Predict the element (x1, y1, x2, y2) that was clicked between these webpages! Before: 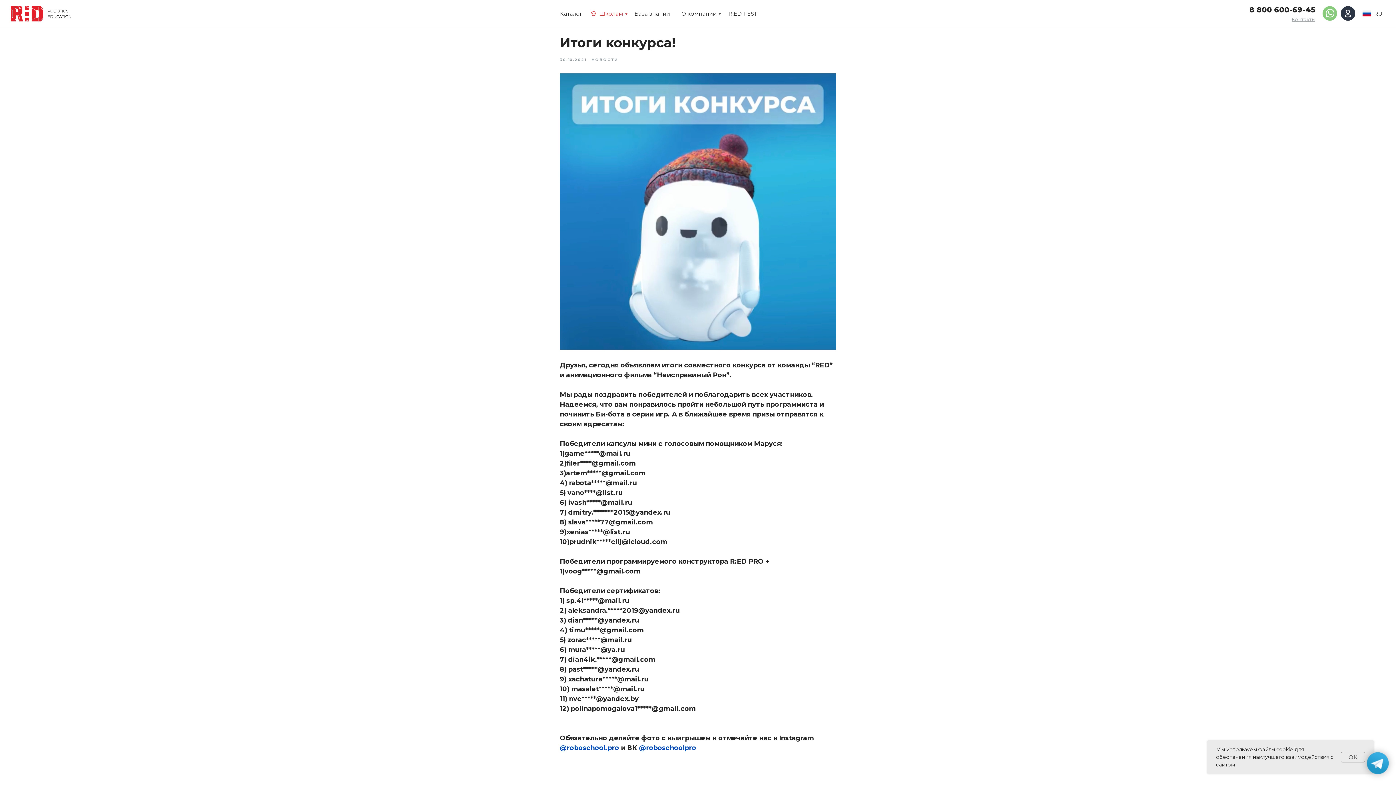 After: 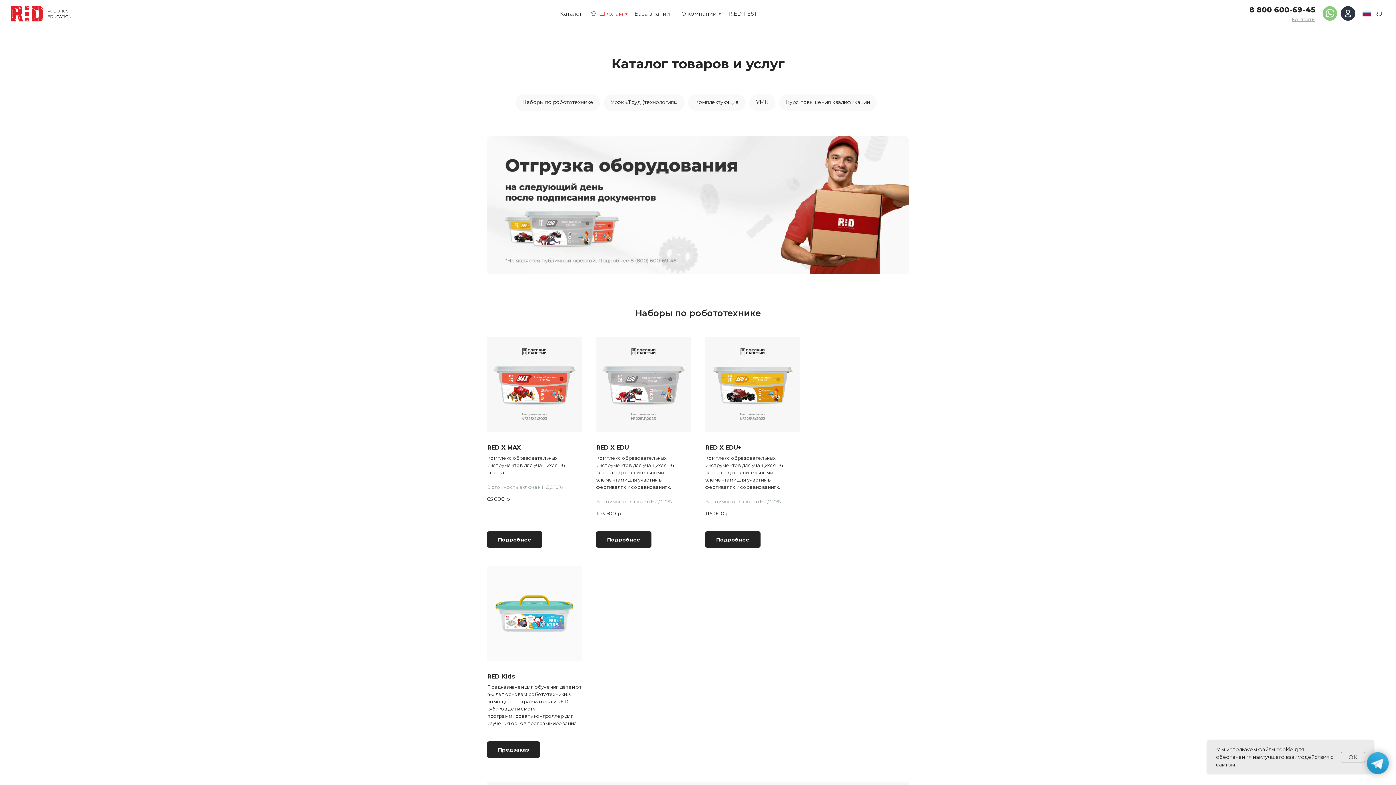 Action: label: Каталог bbox: (560, 10, 582, 17)